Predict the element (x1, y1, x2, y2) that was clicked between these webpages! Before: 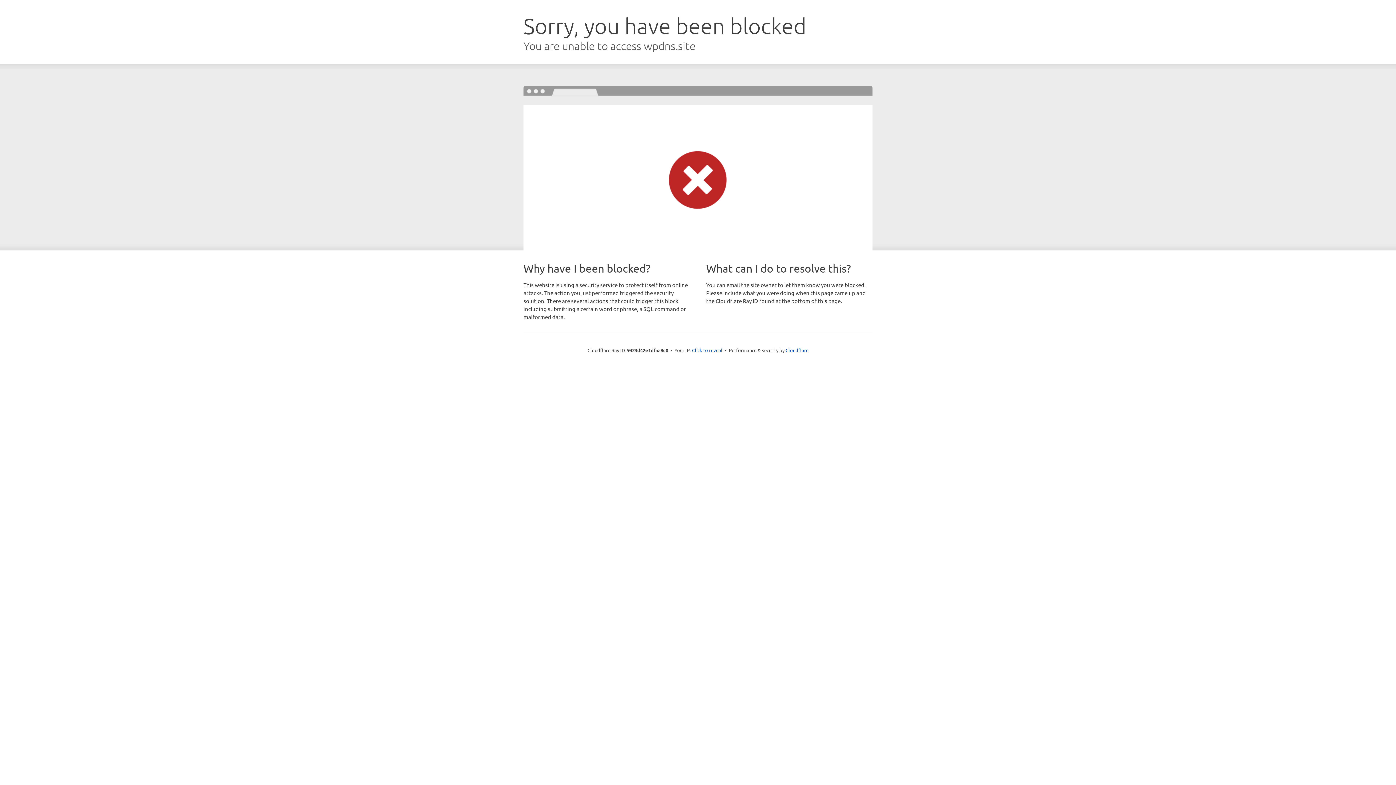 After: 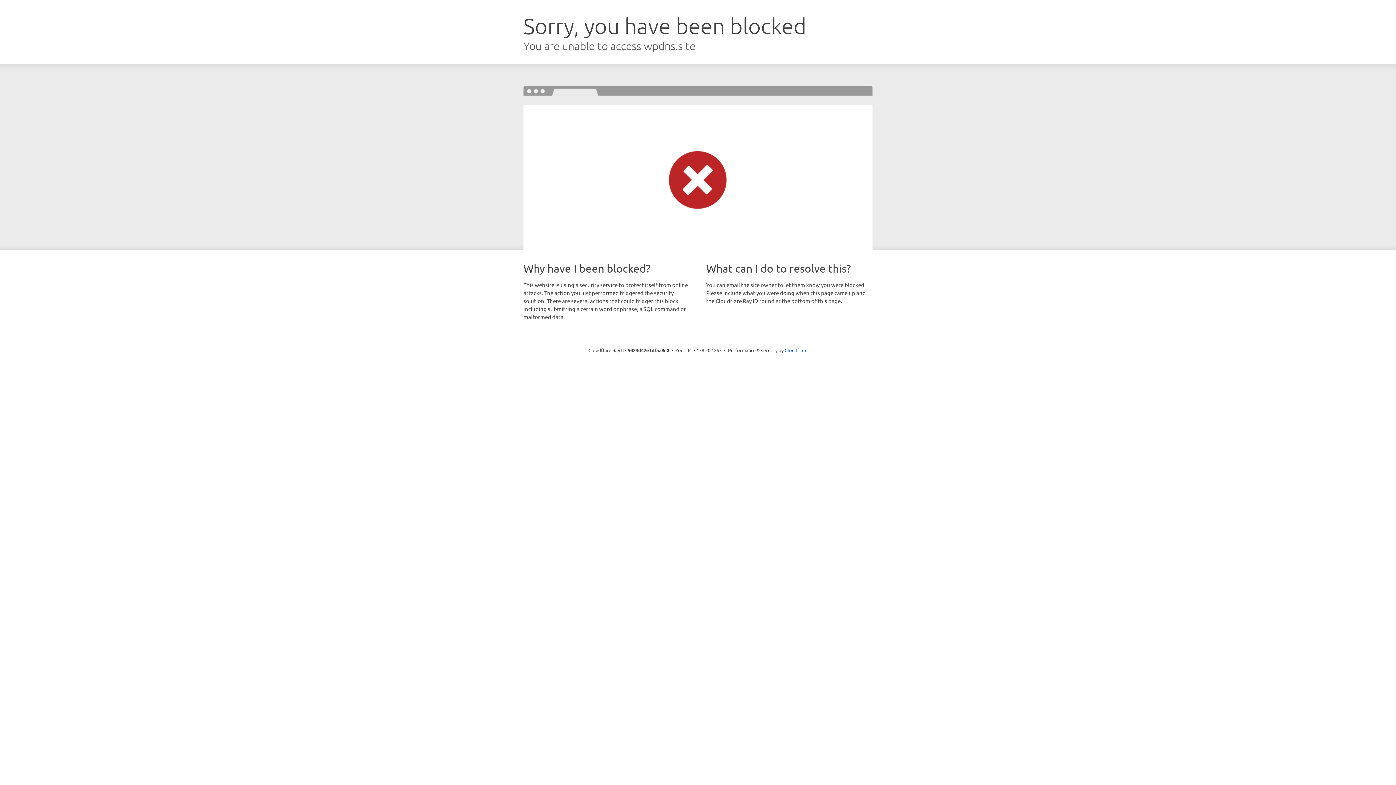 Action: bbox: (692, 346, 722, 353) label: Click to reveal